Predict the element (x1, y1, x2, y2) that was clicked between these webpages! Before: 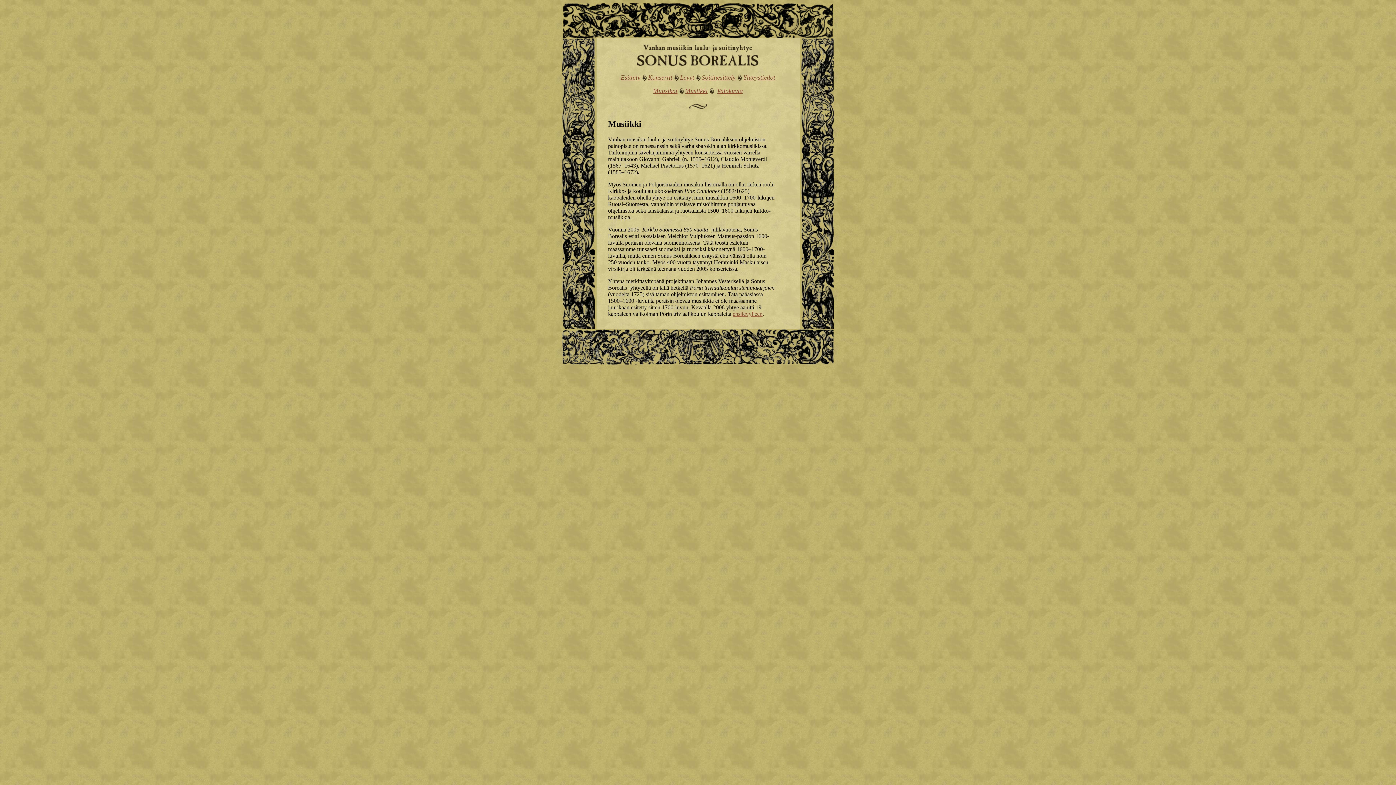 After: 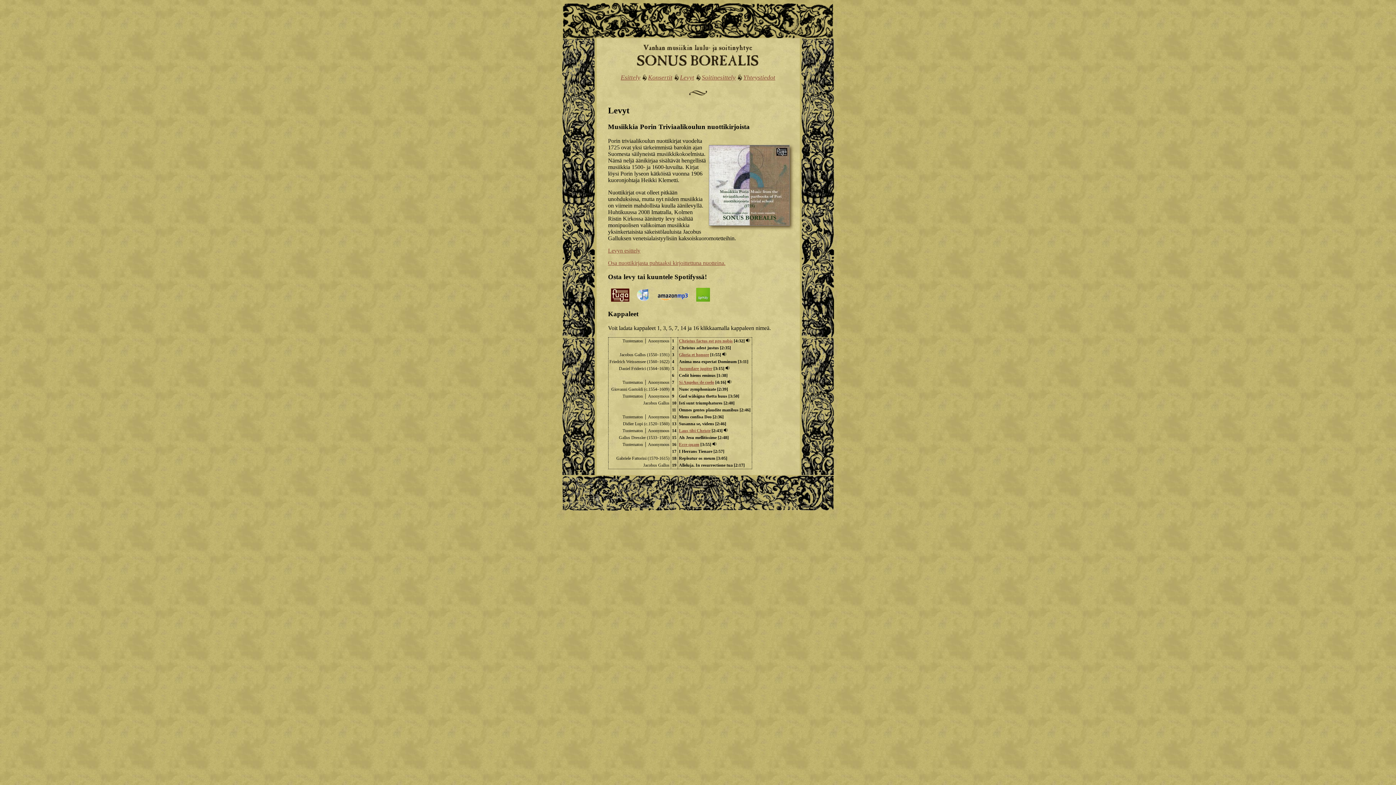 Action: bbox: (680, 73, 694, 81) label: Levyt